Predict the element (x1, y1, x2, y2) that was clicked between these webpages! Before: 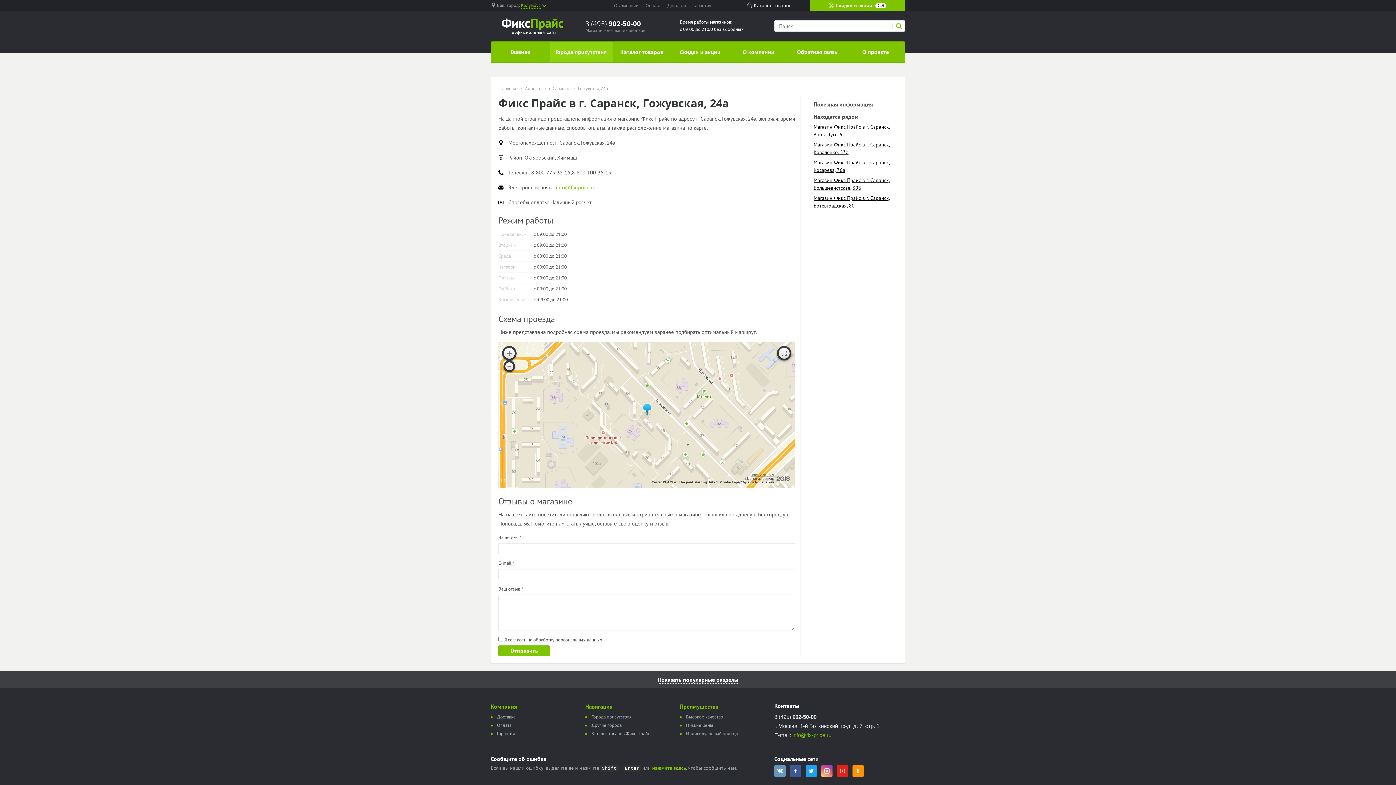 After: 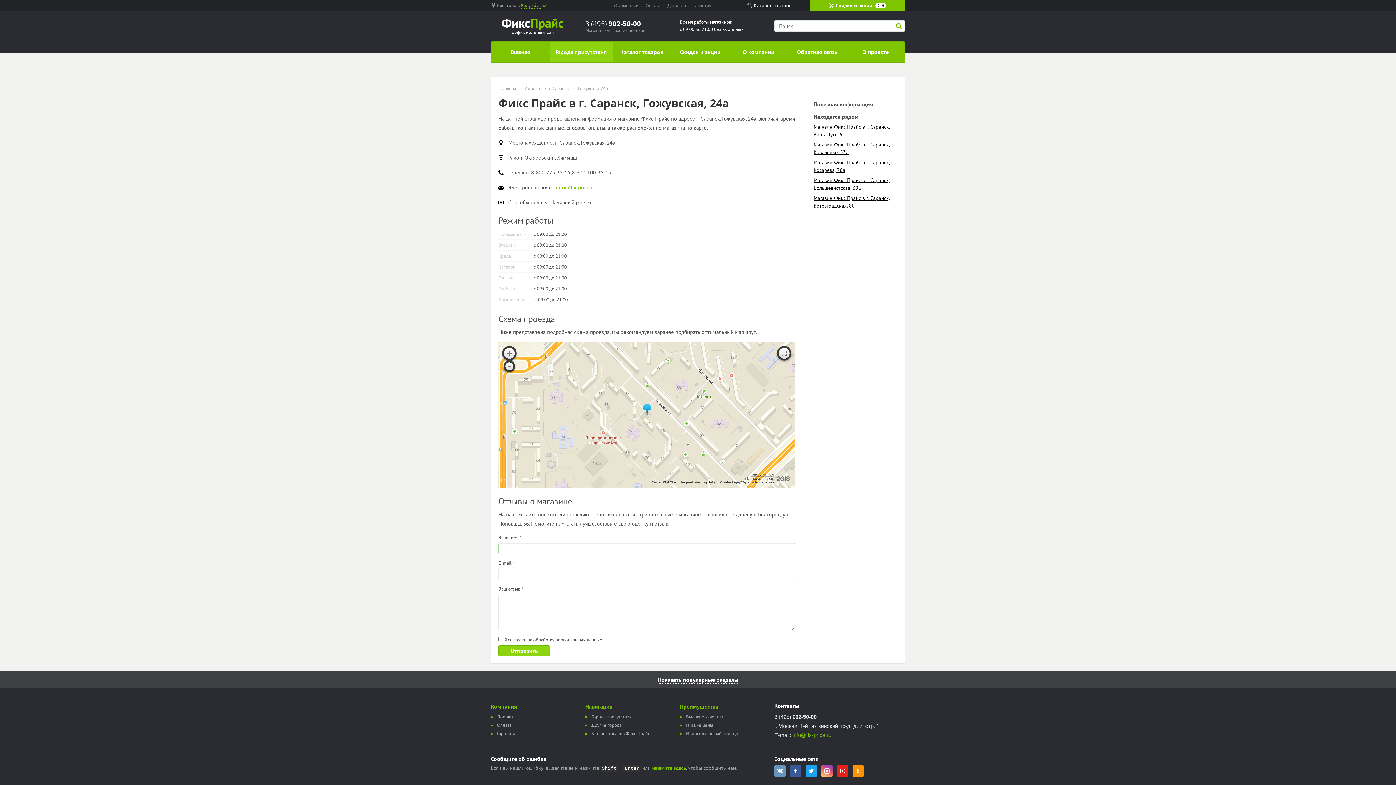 Action: label: Отправить bbox: (498, 645, 550, 656)